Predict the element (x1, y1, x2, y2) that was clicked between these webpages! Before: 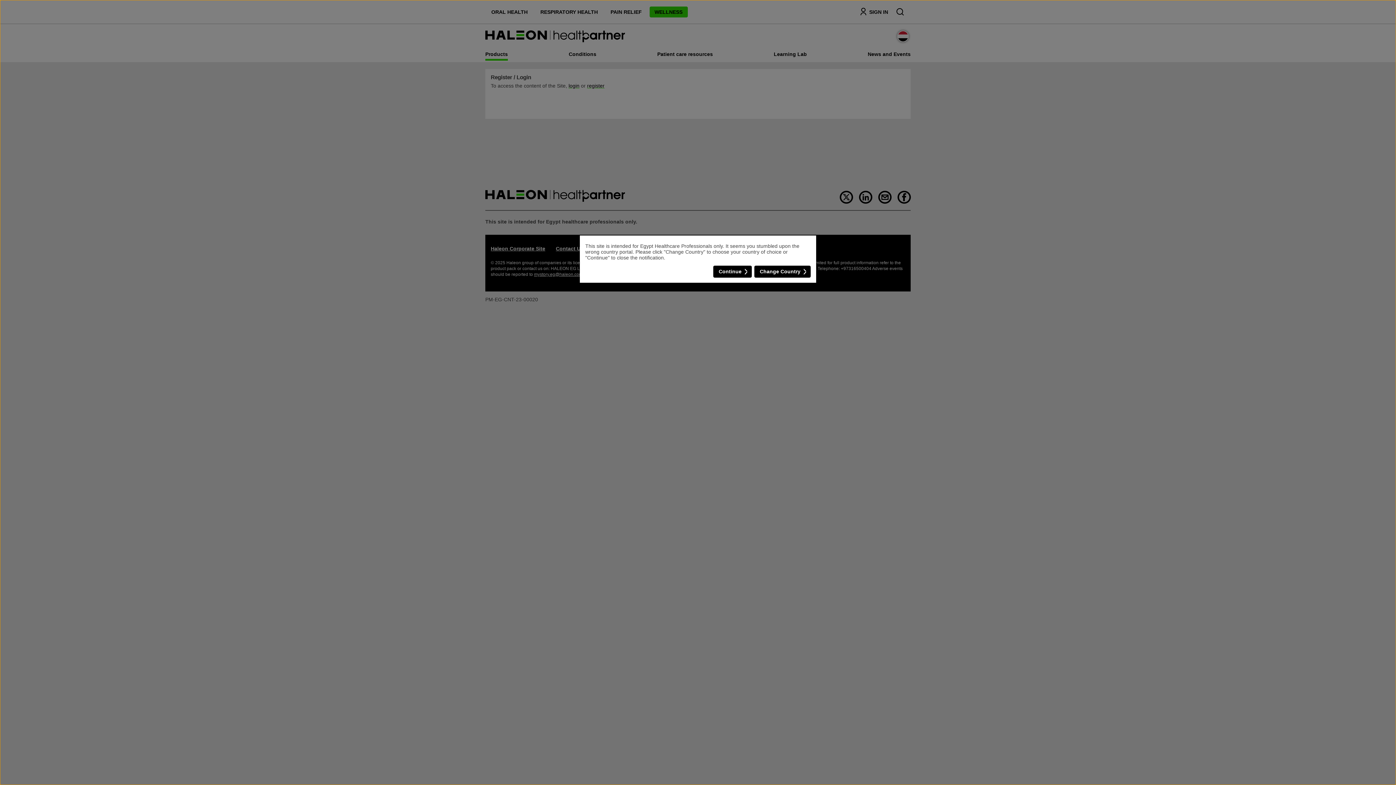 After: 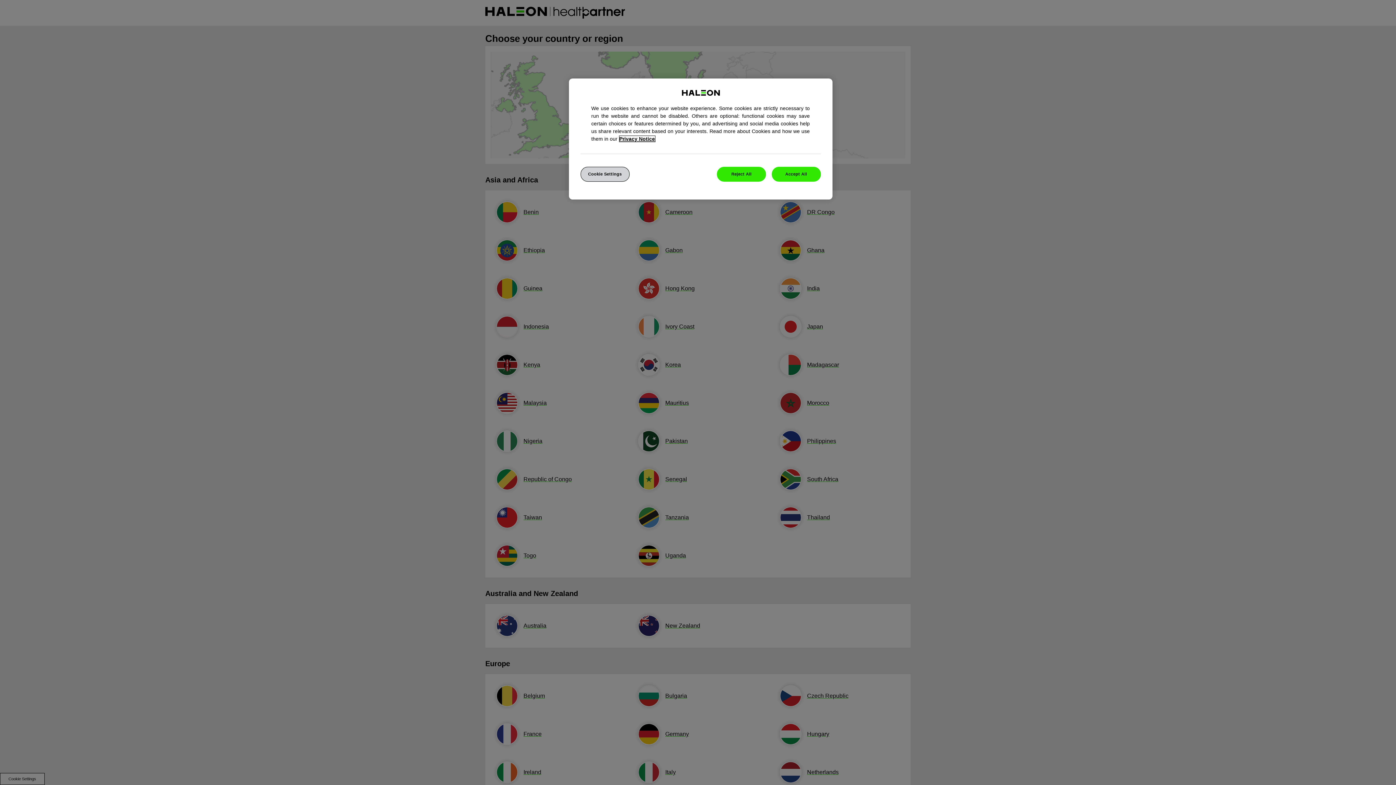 Action: label: Change Country bbox: (754, 265, 810, 277)